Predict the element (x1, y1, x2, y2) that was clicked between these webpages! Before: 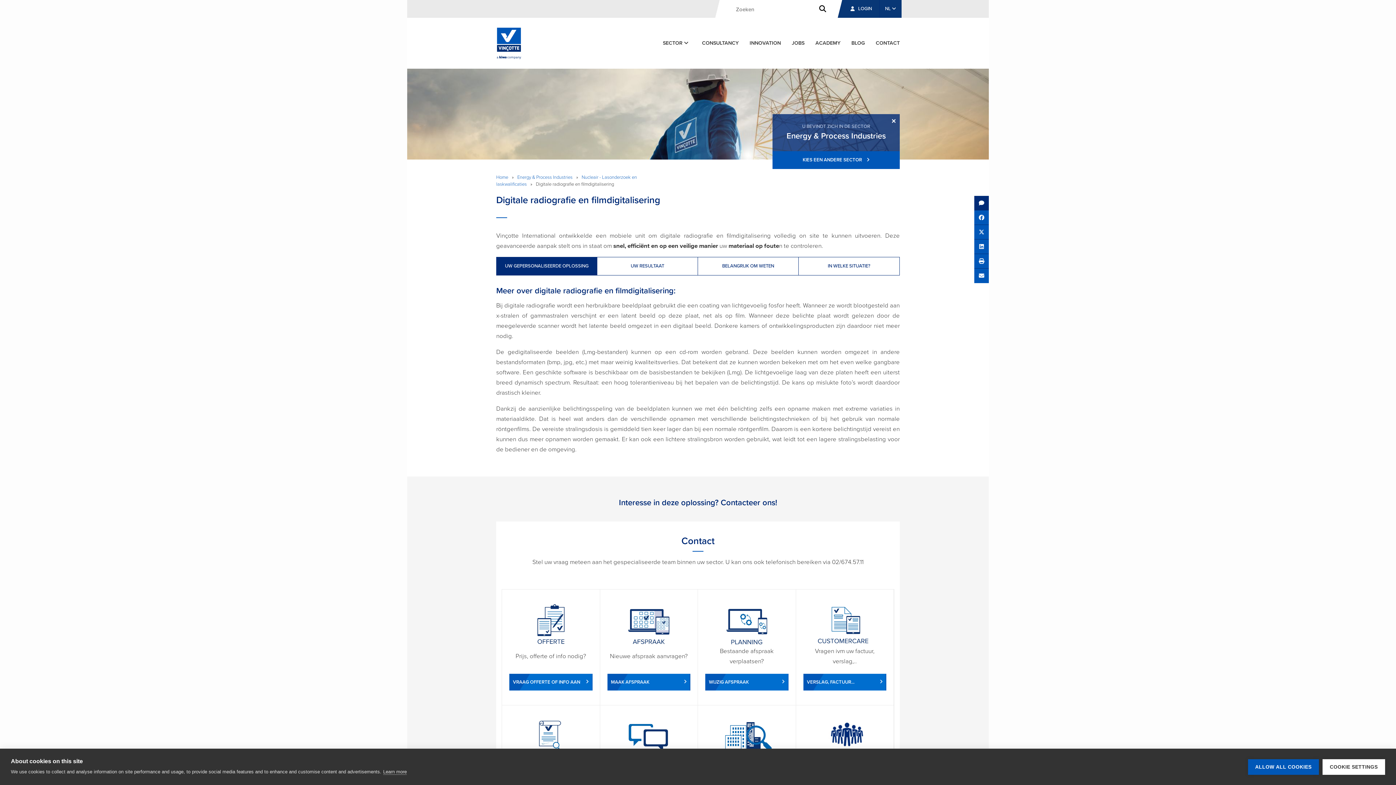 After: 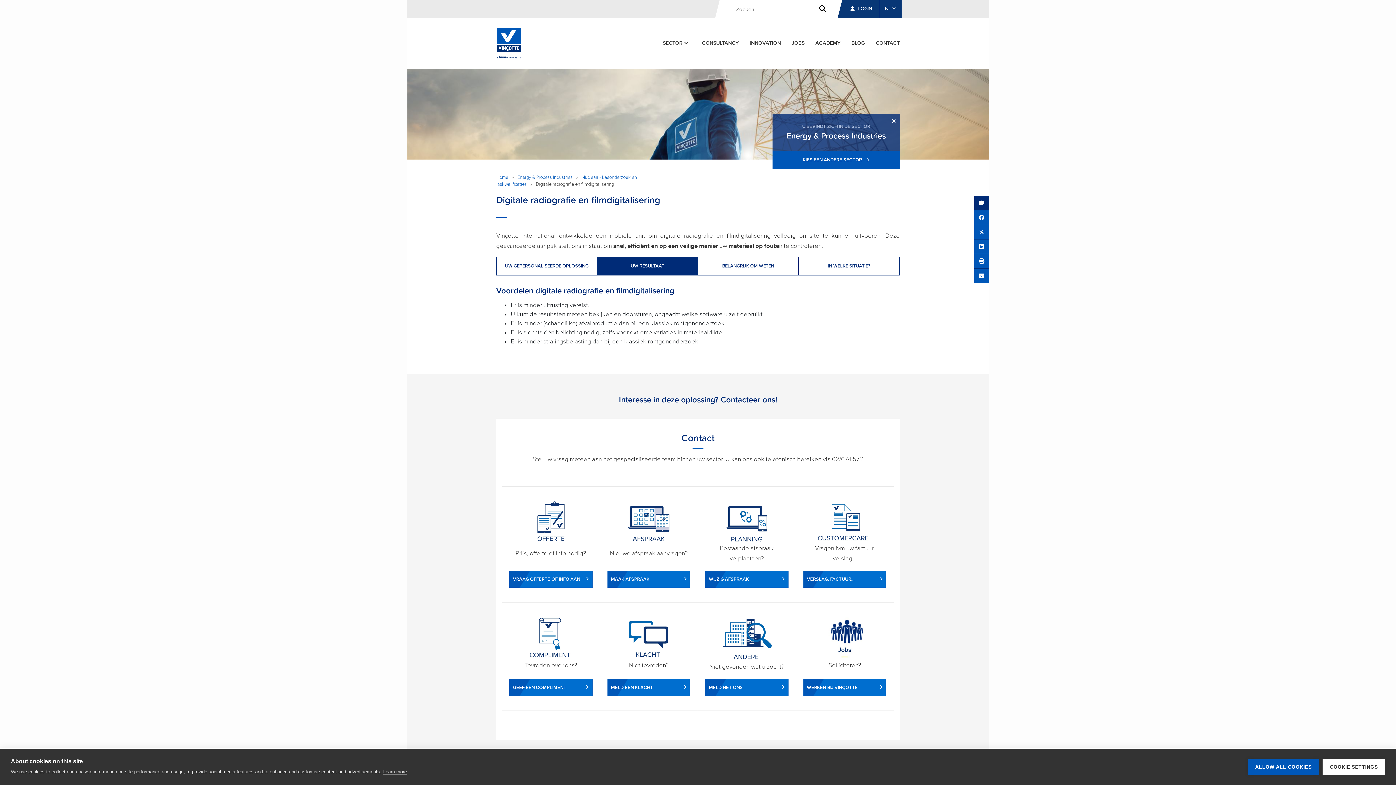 Action: bbox: (597, 257, 697, 275) label: UW RESULTAAT